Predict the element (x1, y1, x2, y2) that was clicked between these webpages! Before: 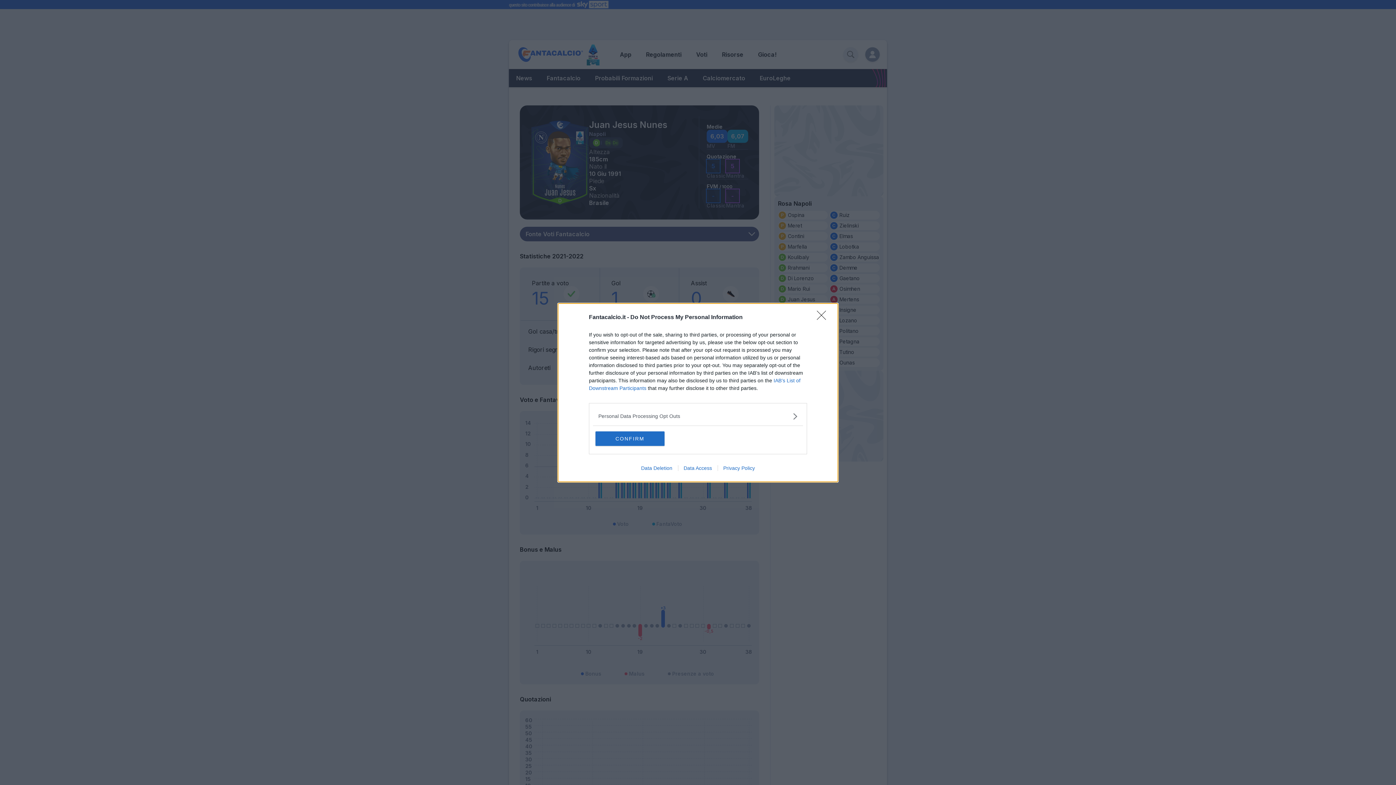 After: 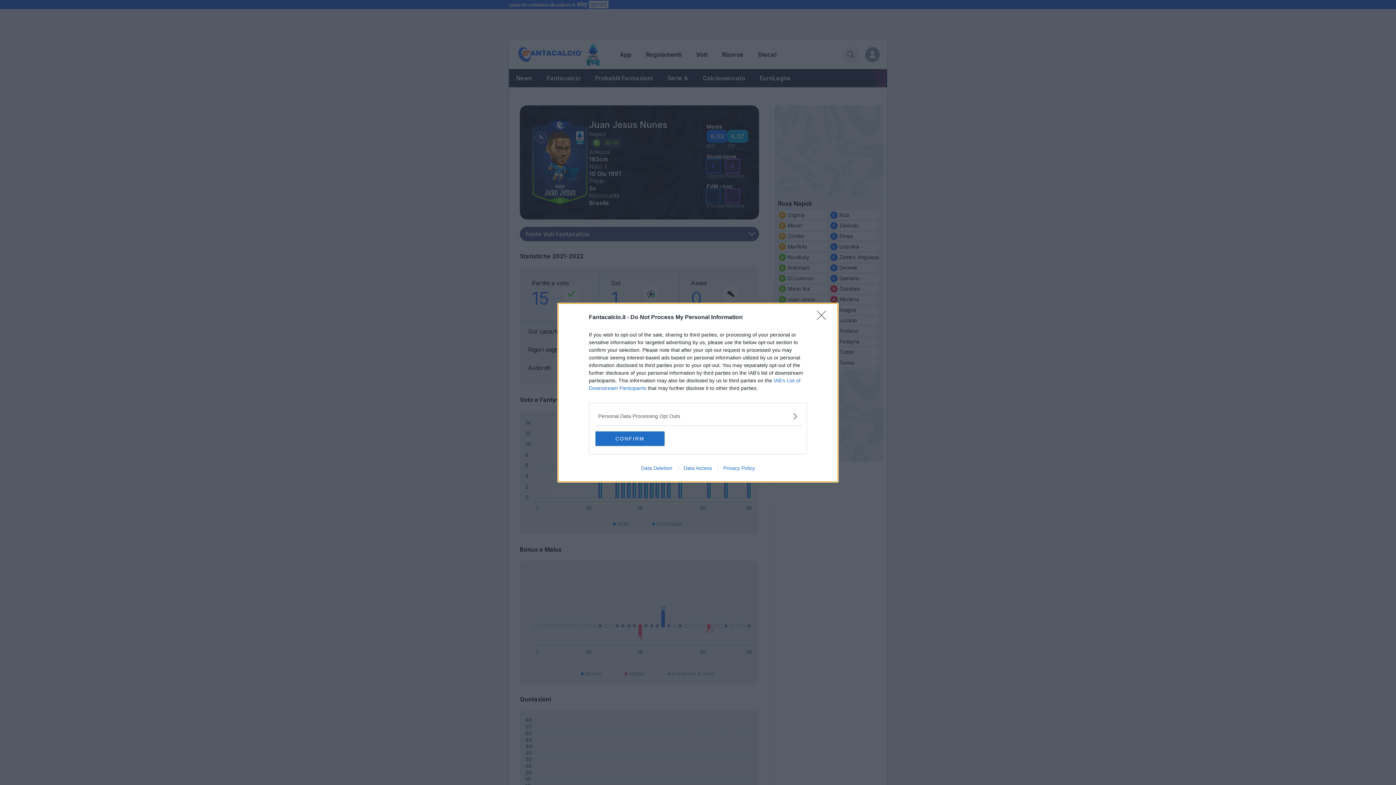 Action: bbox: (678, 465, 717, 471) label: Data Access